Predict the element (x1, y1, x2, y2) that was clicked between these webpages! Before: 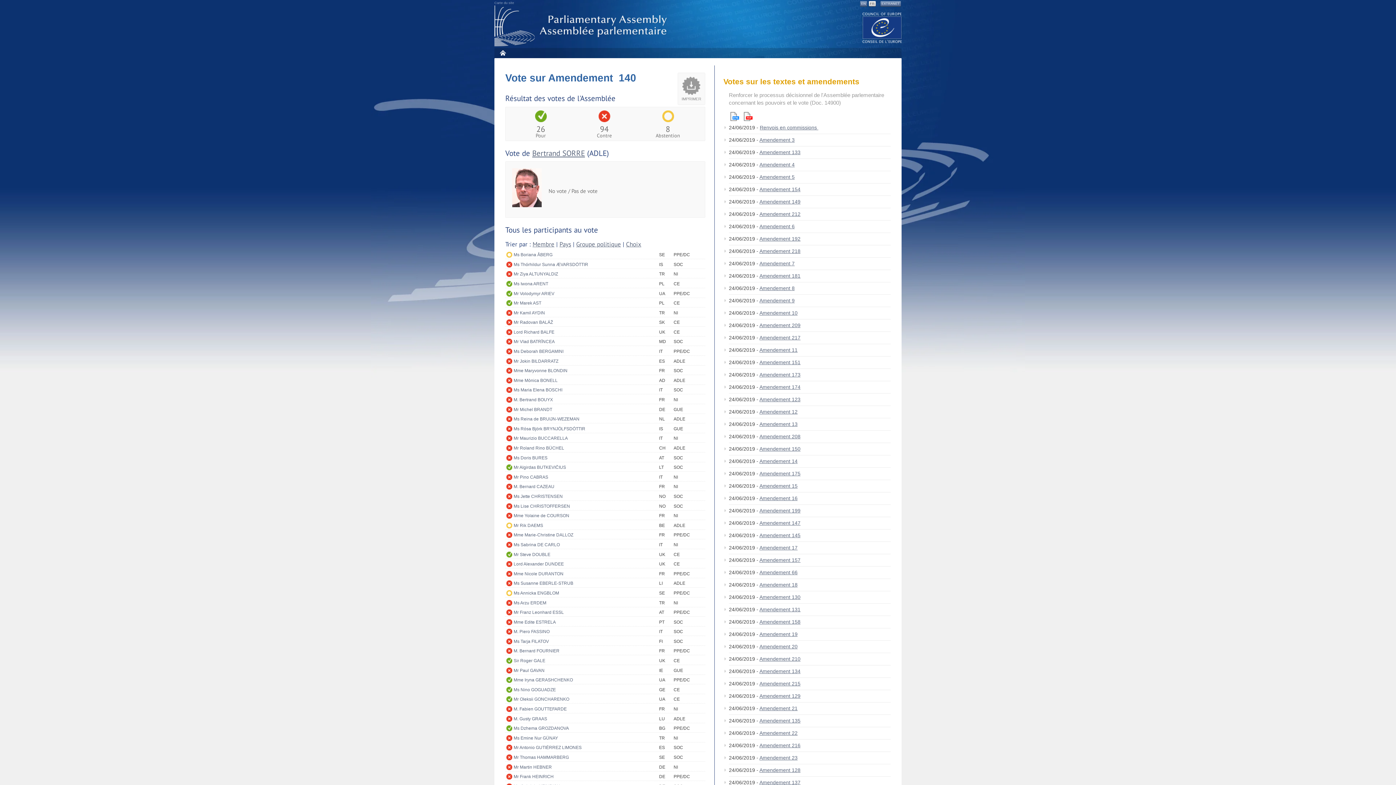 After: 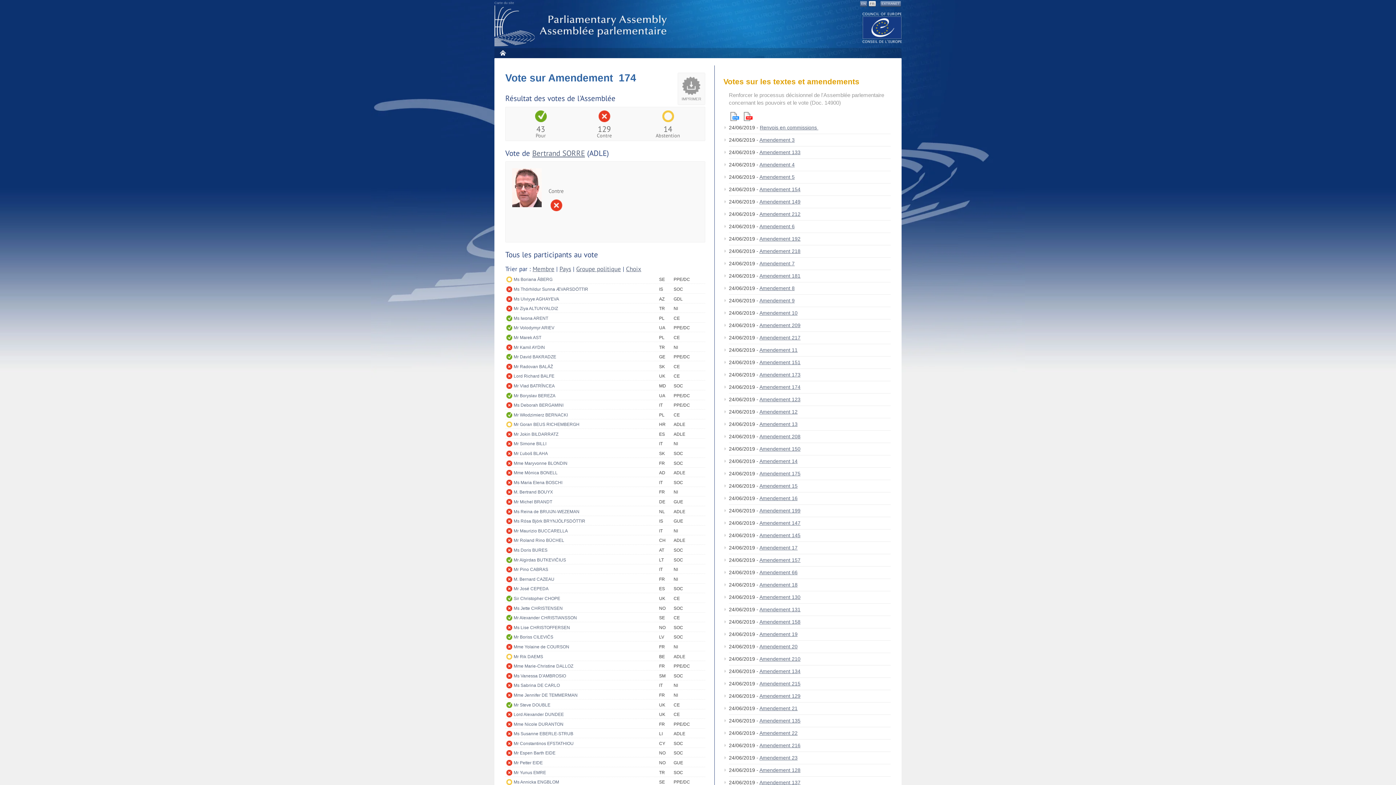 Action: bbox: (759, 384, 800, 390) label: Amendement 174